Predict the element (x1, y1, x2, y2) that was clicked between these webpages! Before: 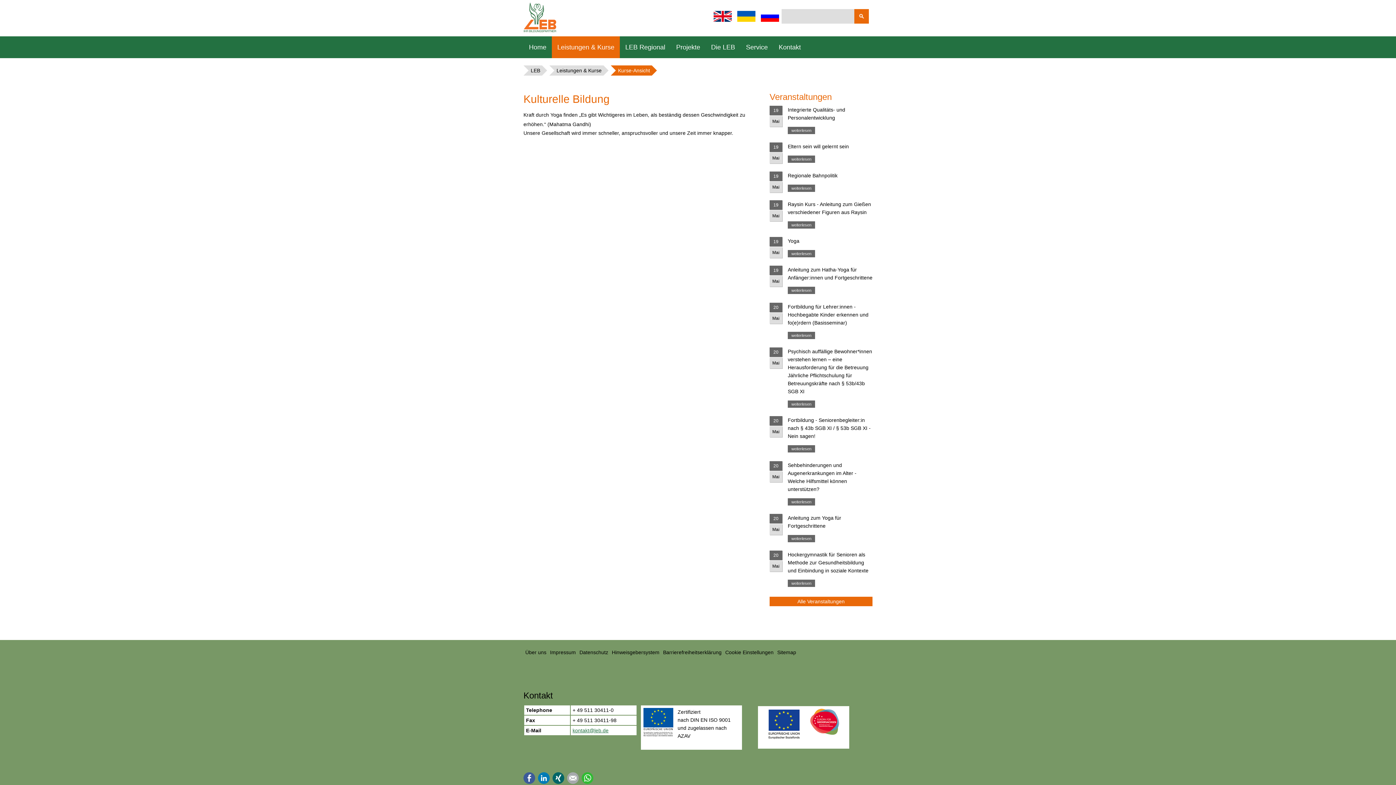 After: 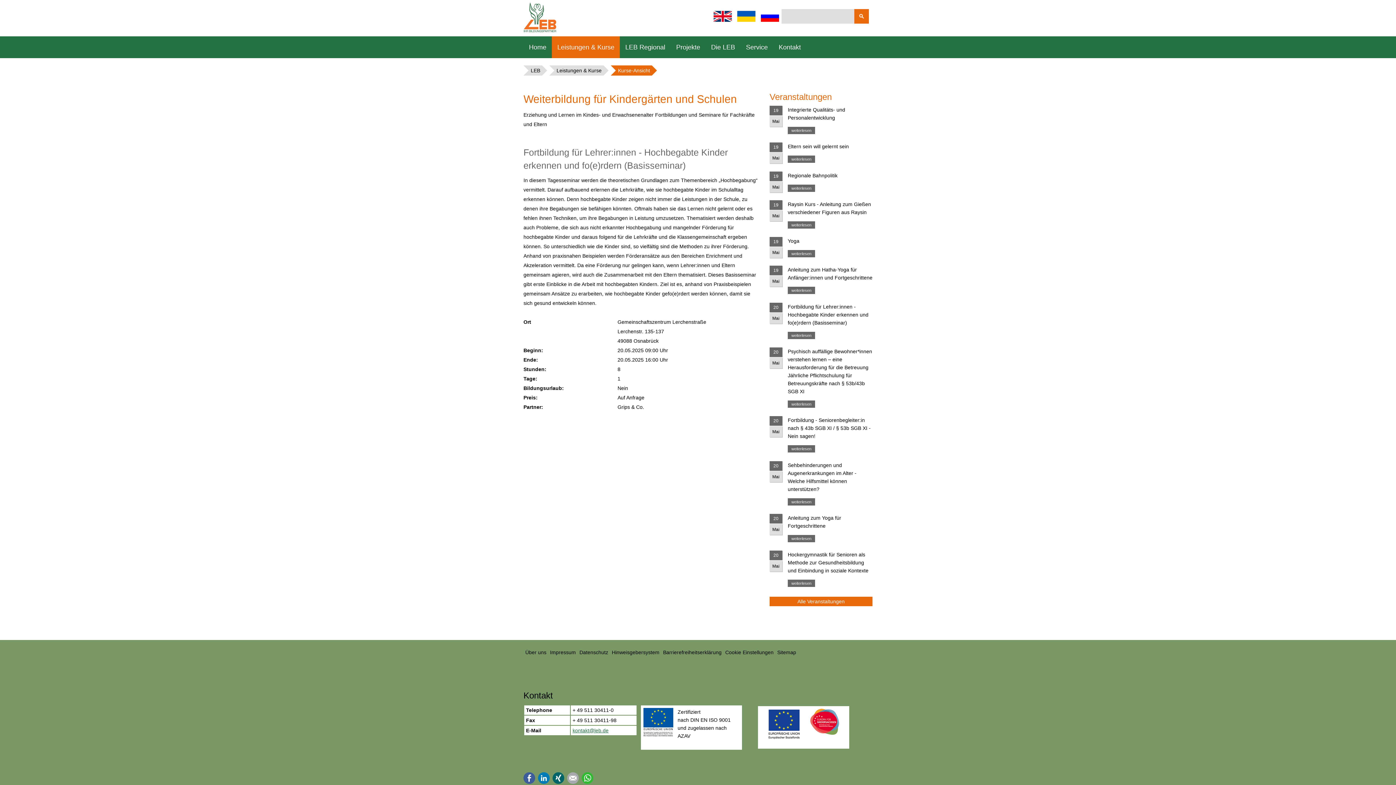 Action: bbox: (788, 331, 815, 339) label: weiterlesen